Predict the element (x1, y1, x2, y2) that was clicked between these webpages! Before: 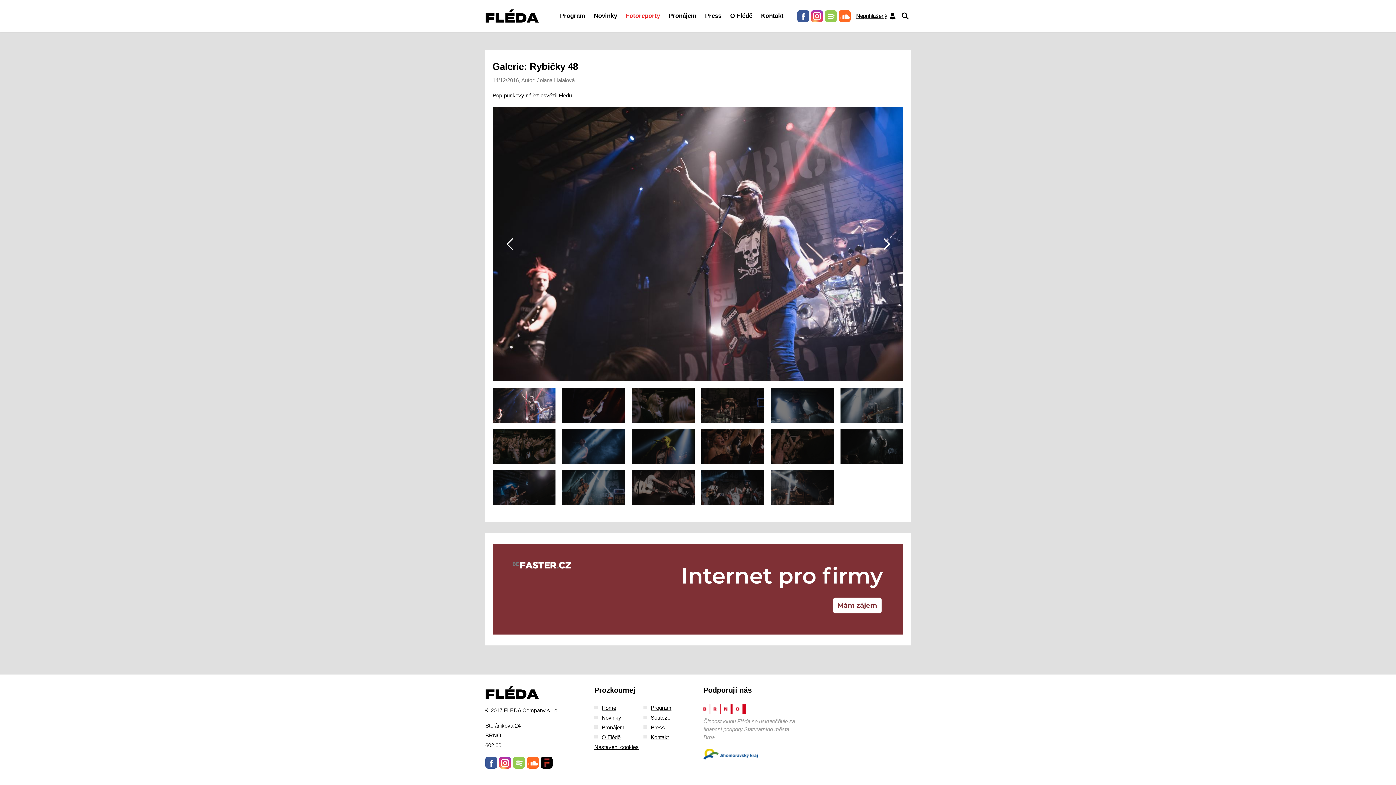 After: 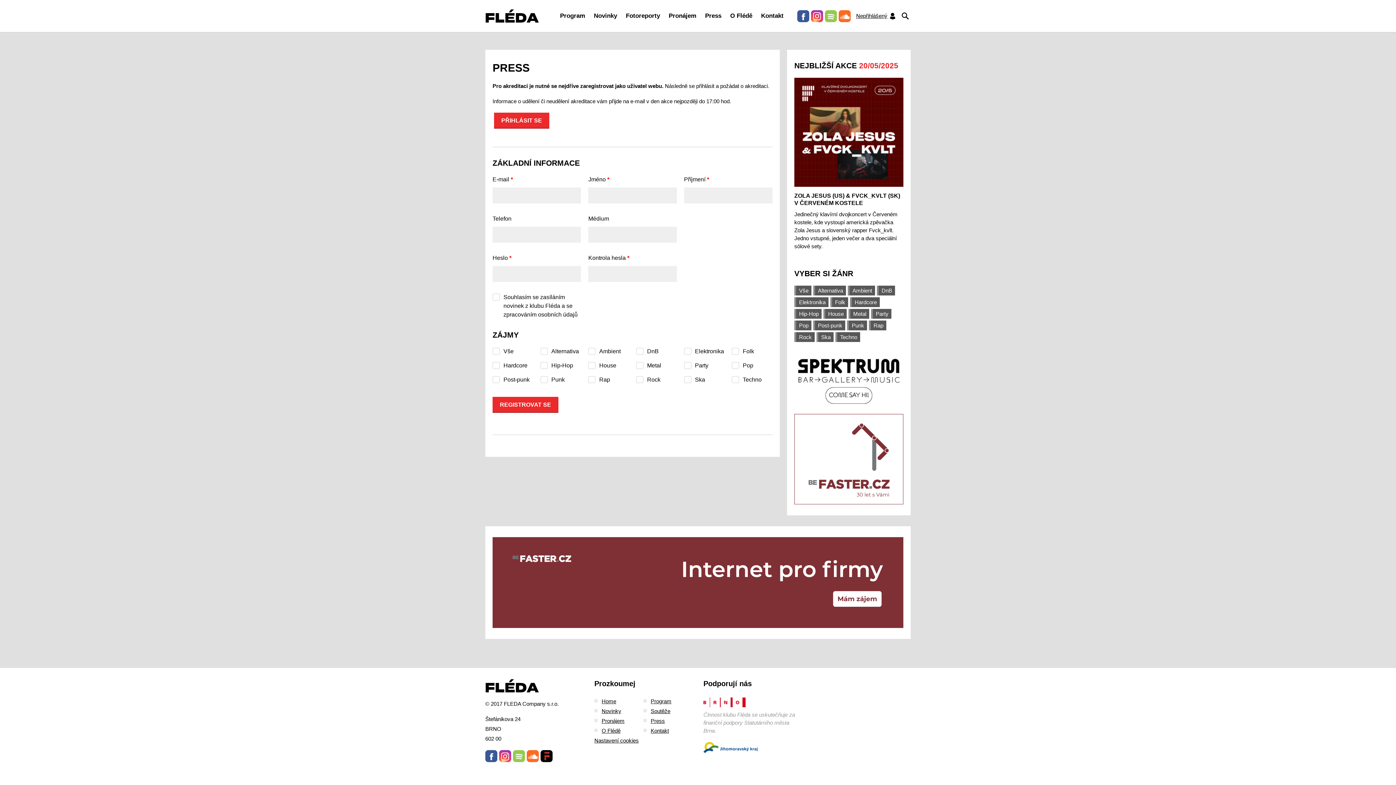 Action: bbox: (705, 10, 721, 21) label: Press